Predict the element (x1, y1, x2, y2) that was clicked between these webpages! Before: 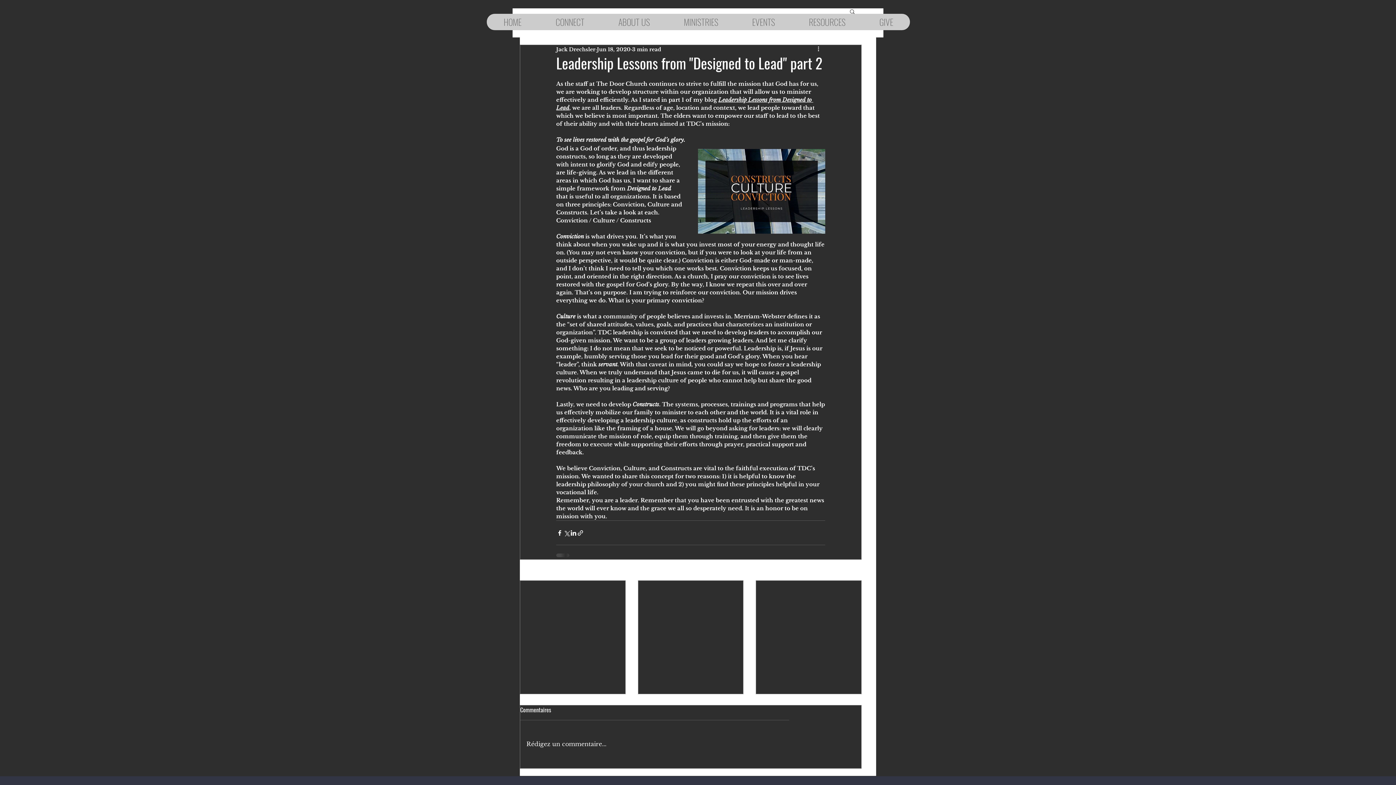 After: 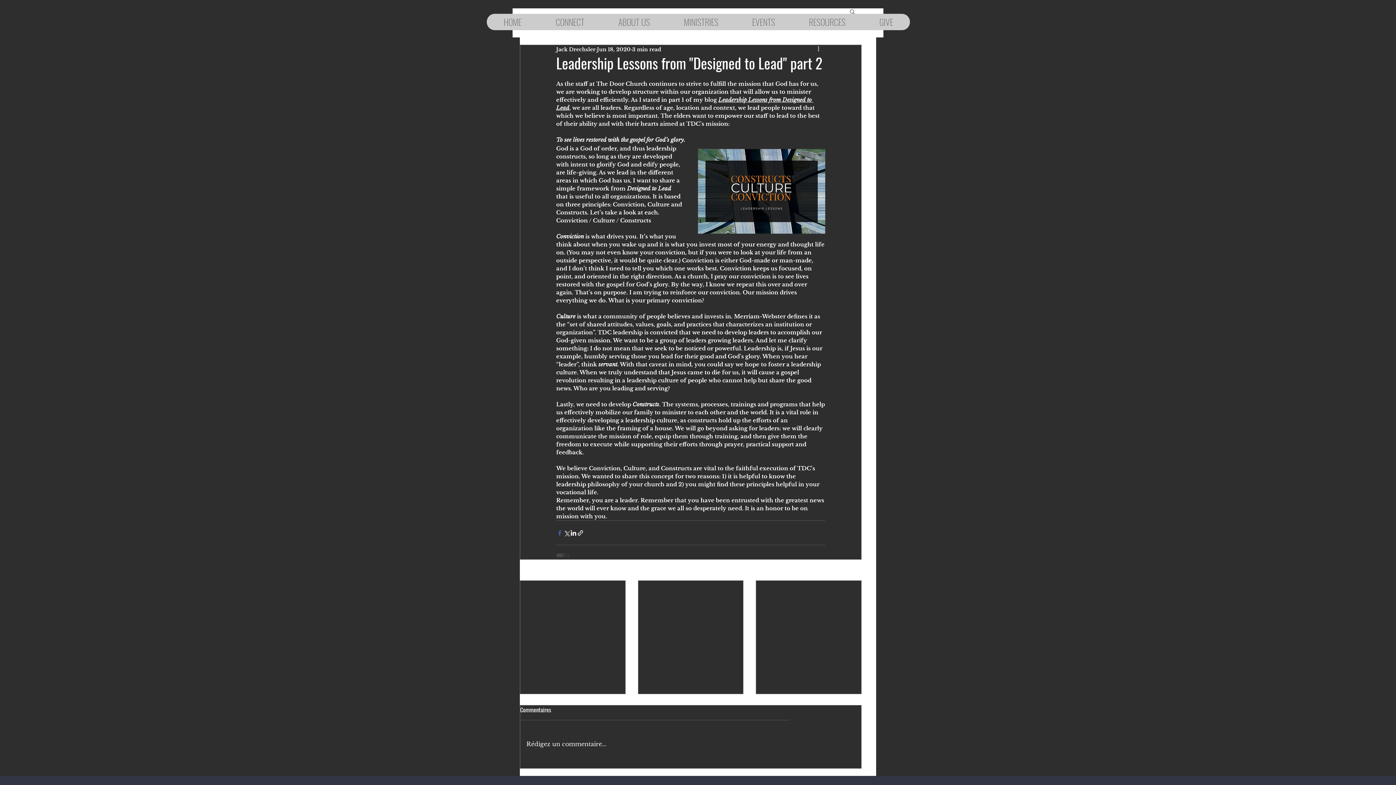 Action: label: Share via Facebook bbox: (556, 529, 563, 536)